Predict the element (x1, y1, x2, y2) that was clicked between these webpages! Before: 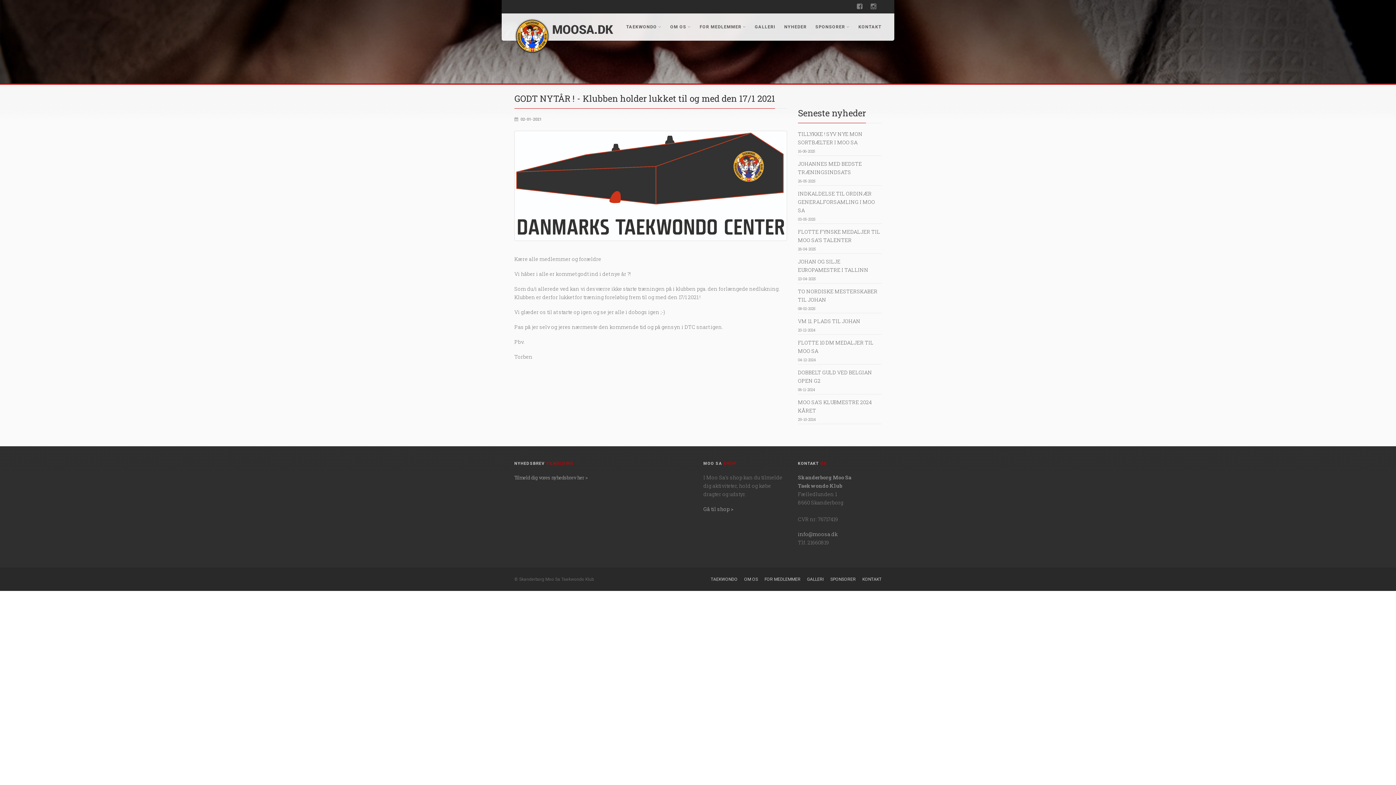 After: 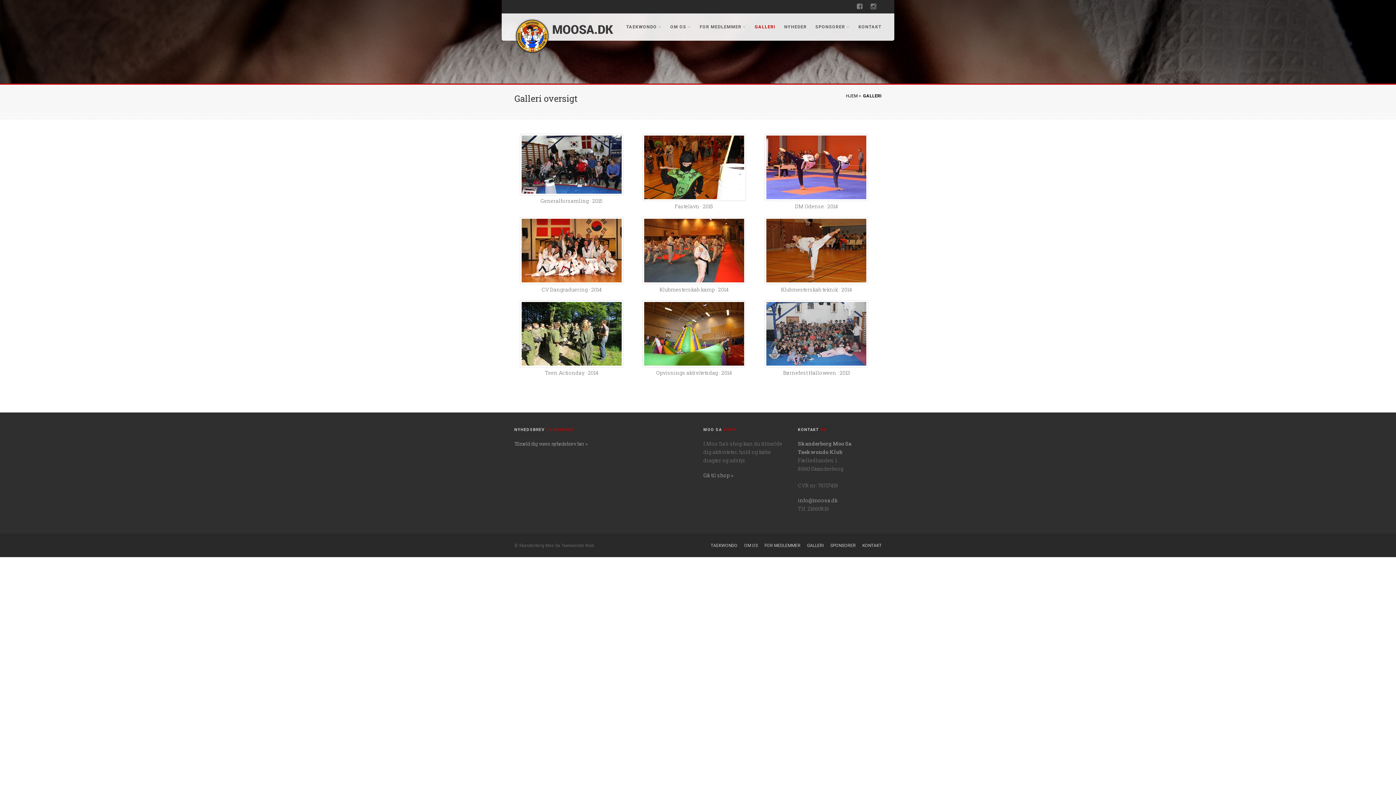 Action: bbox: (807, 577, 823, 582) label: GALLERI